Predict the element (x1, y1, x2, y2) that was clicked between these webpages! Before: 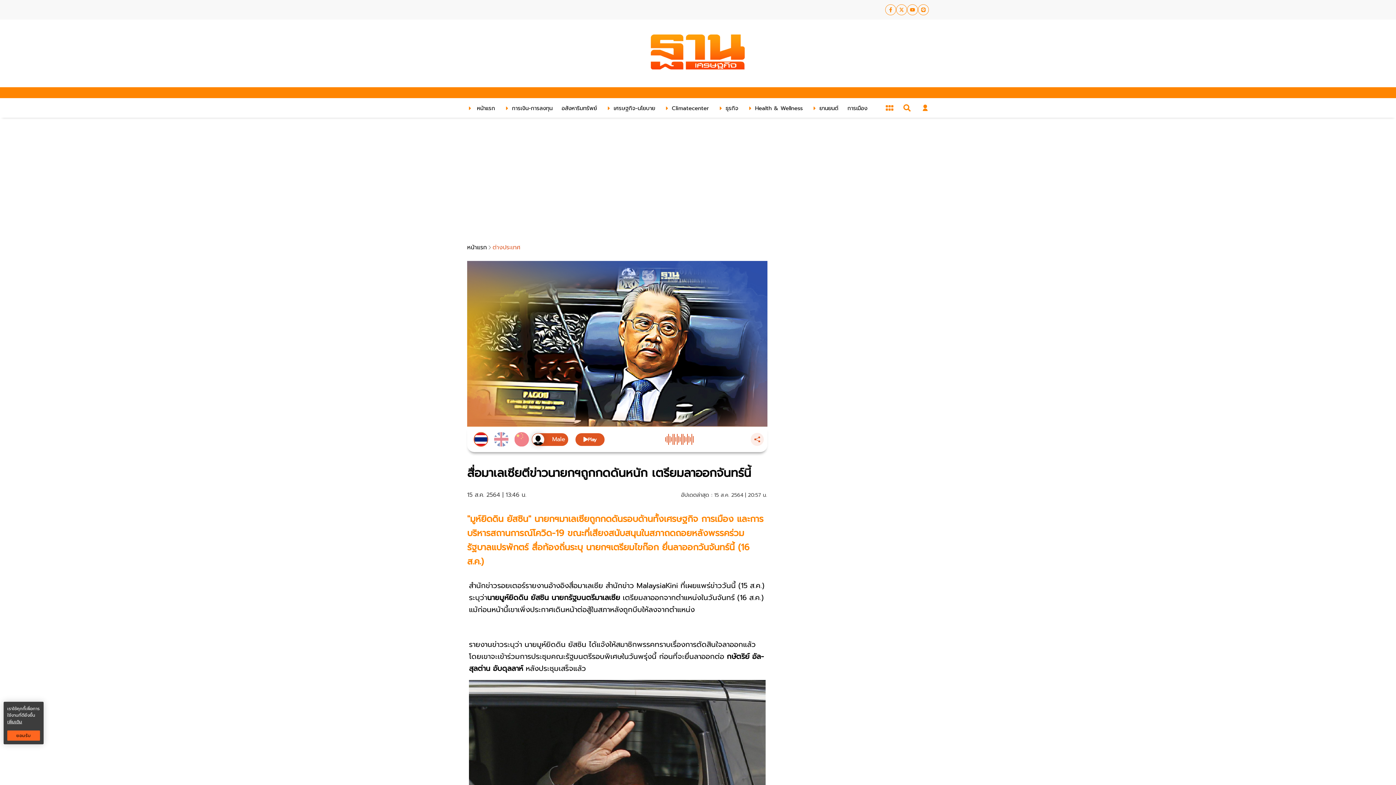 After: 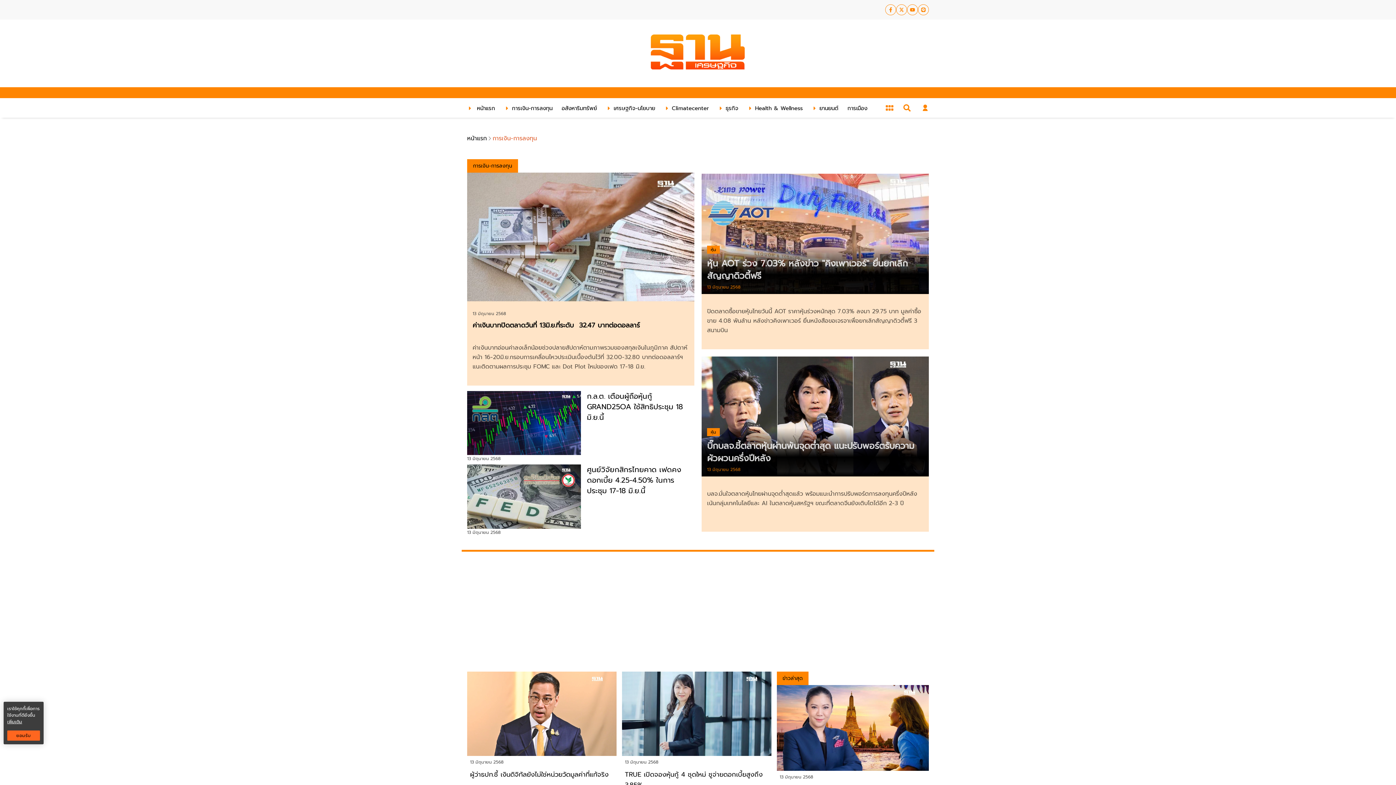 Action: bbox: (502, 103, 552, 112) label: การเงิน-การลงทุน